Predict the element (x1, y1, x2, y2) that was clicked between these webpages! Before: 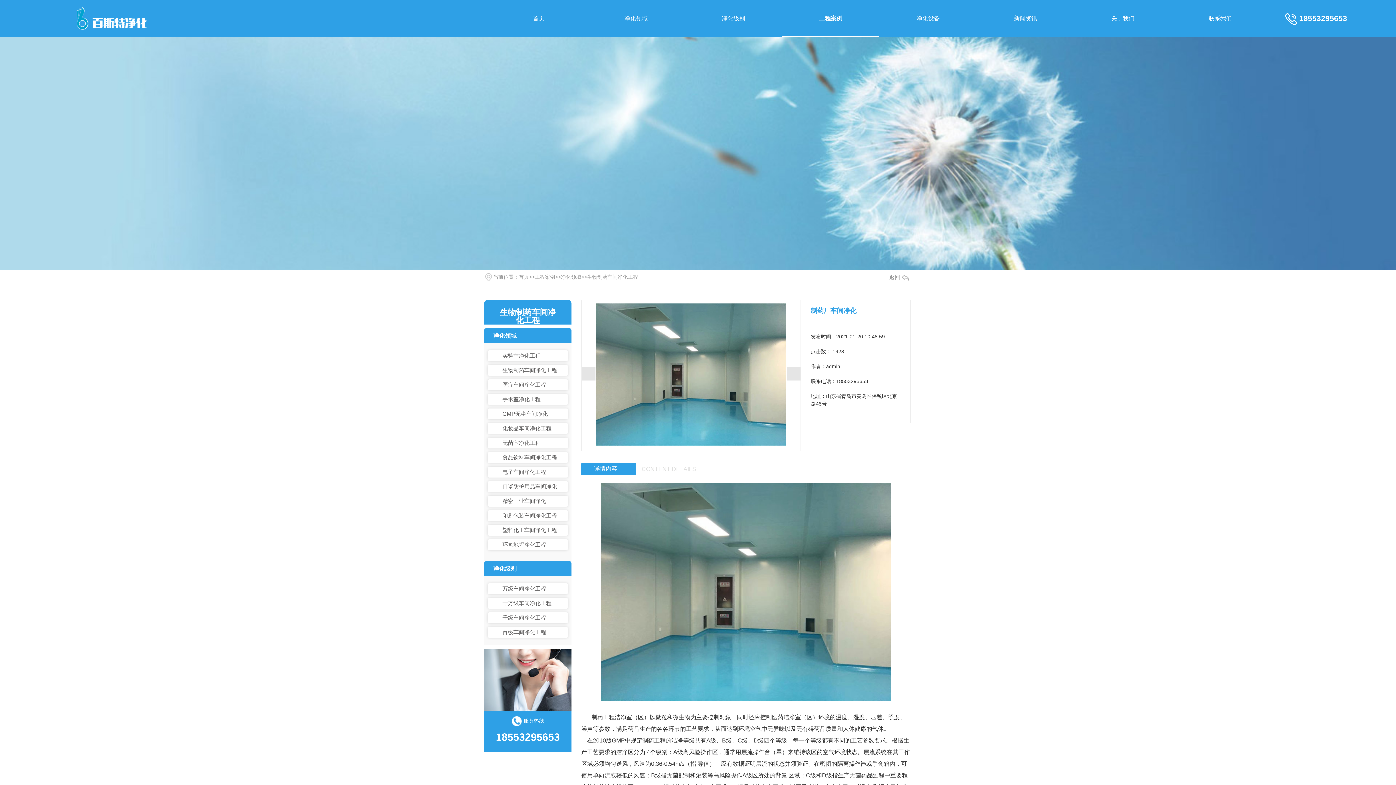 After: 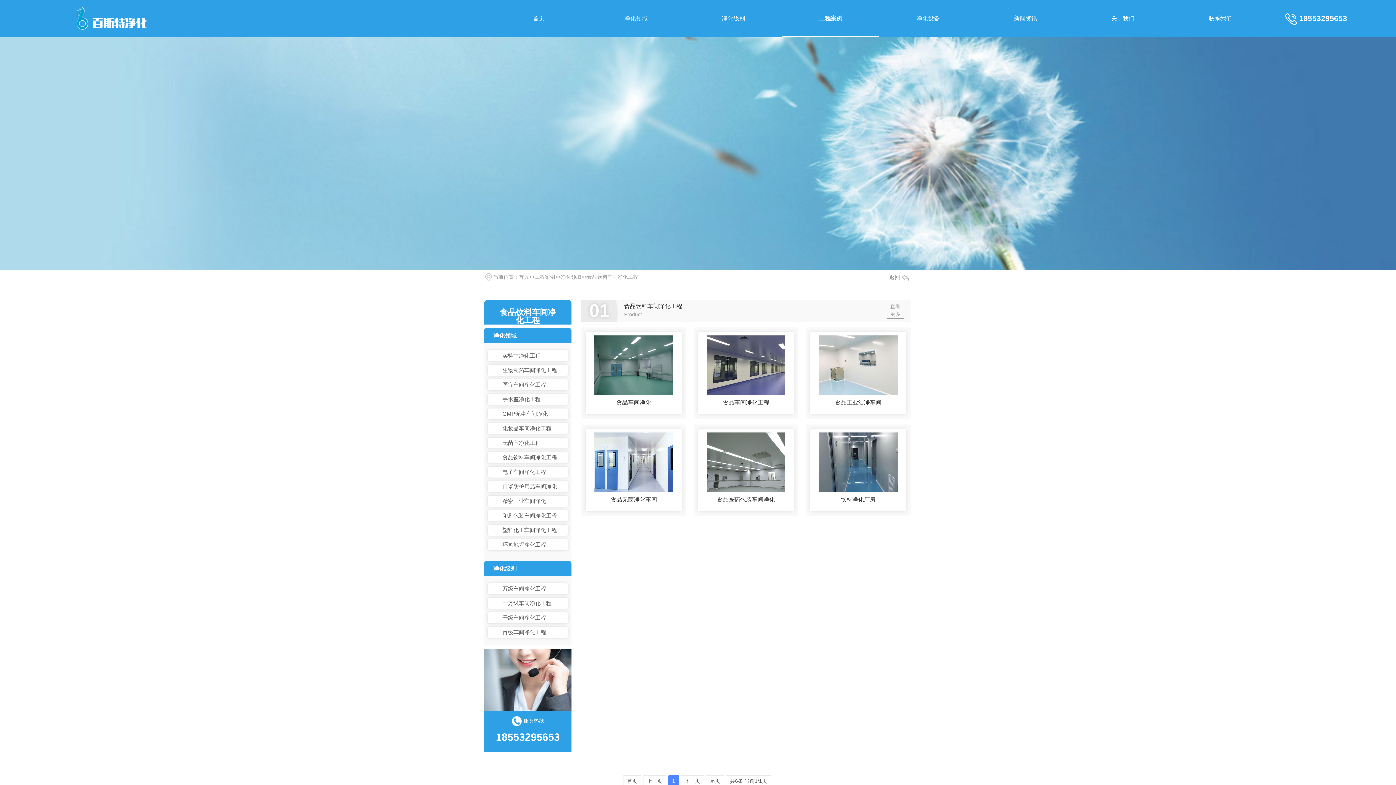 Action: bbox: (491, 453, 564, 461) label: 食品饮料车间净化工程